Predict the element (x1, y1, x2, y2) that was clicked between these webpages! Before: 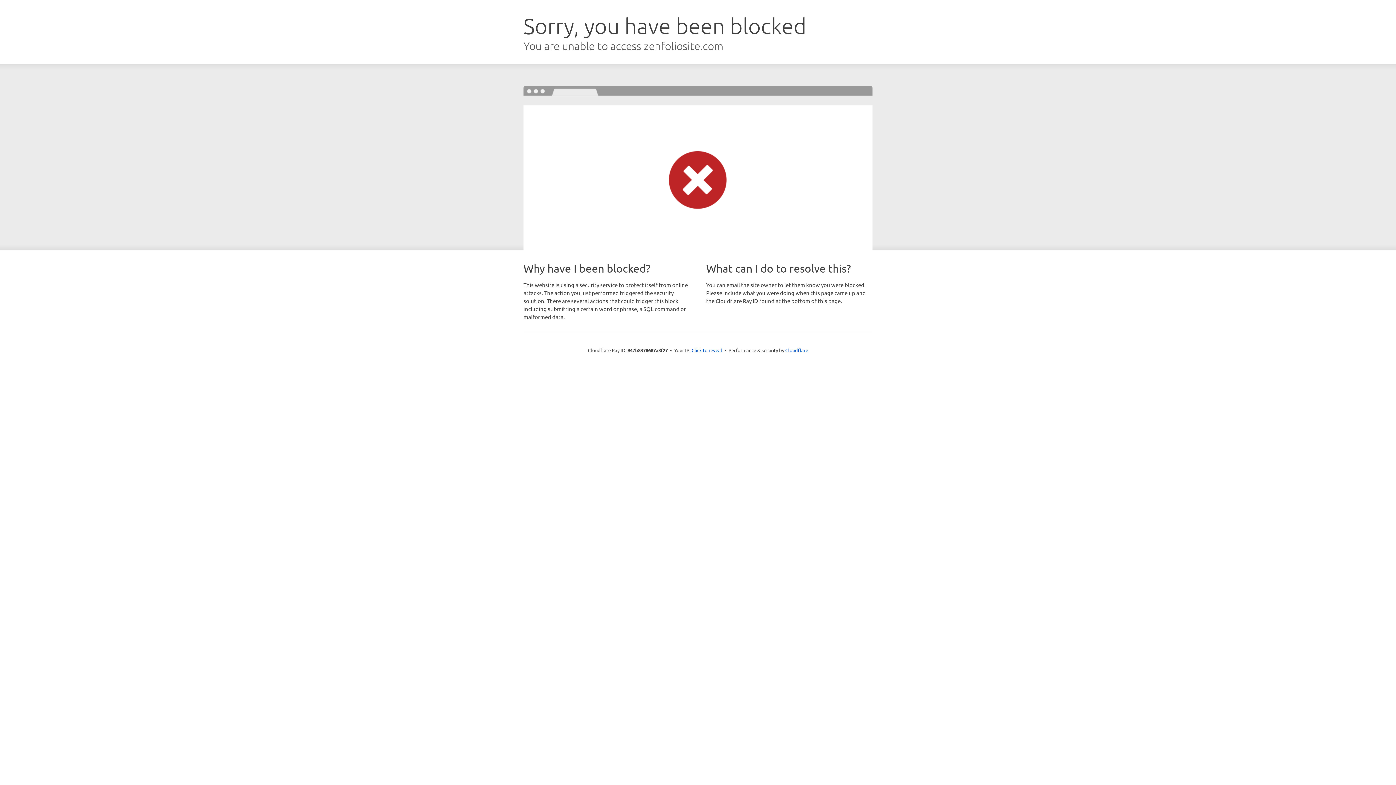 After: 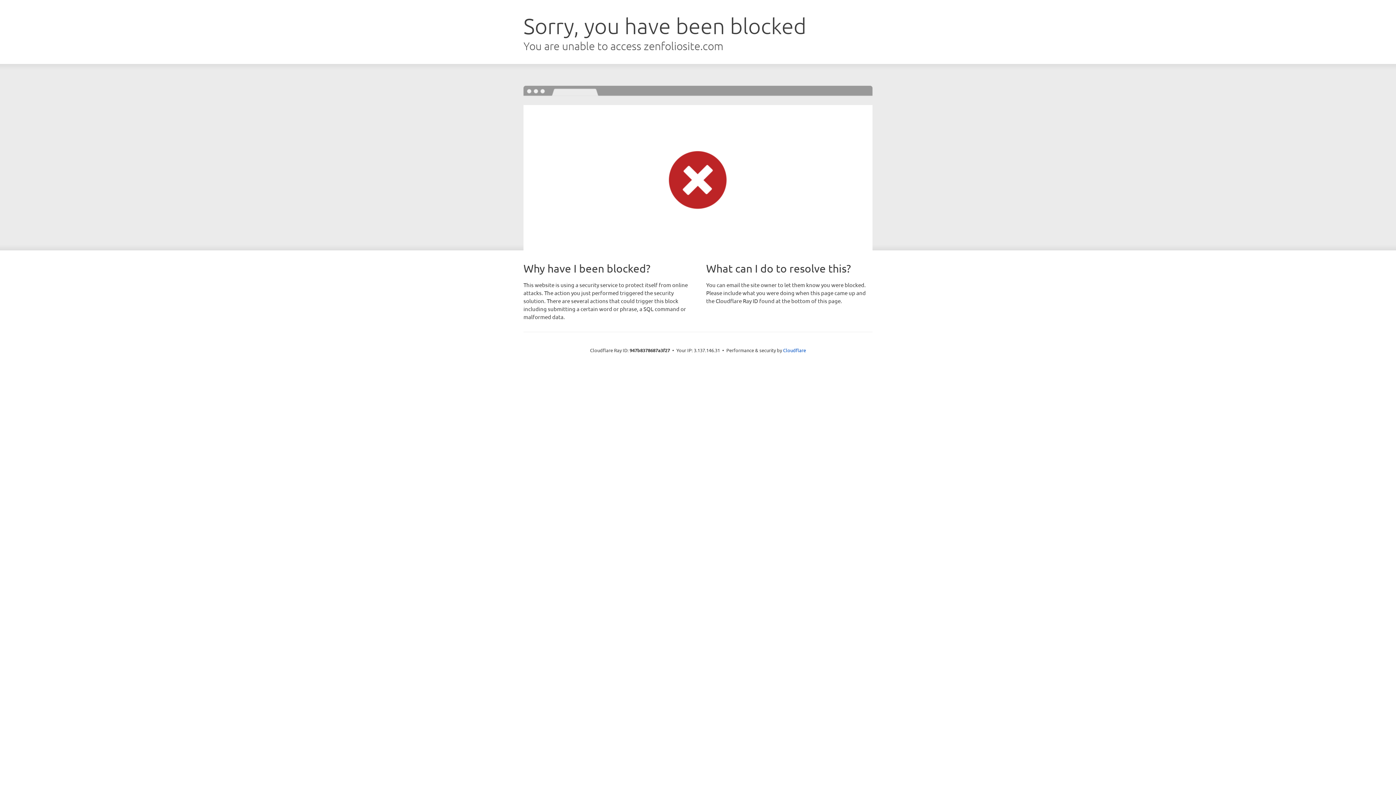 Action: bbox: (691, 346, 722, 353) label: Click to reveal